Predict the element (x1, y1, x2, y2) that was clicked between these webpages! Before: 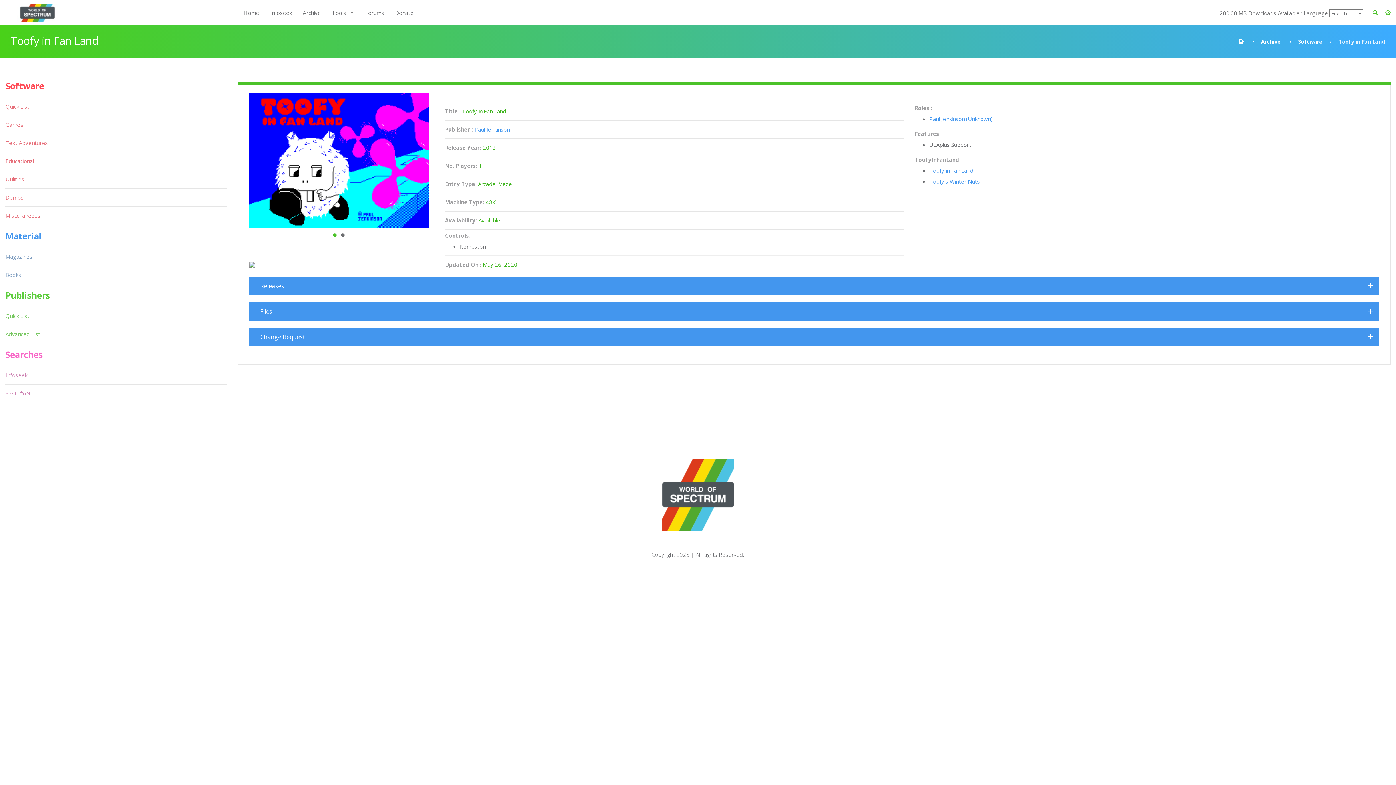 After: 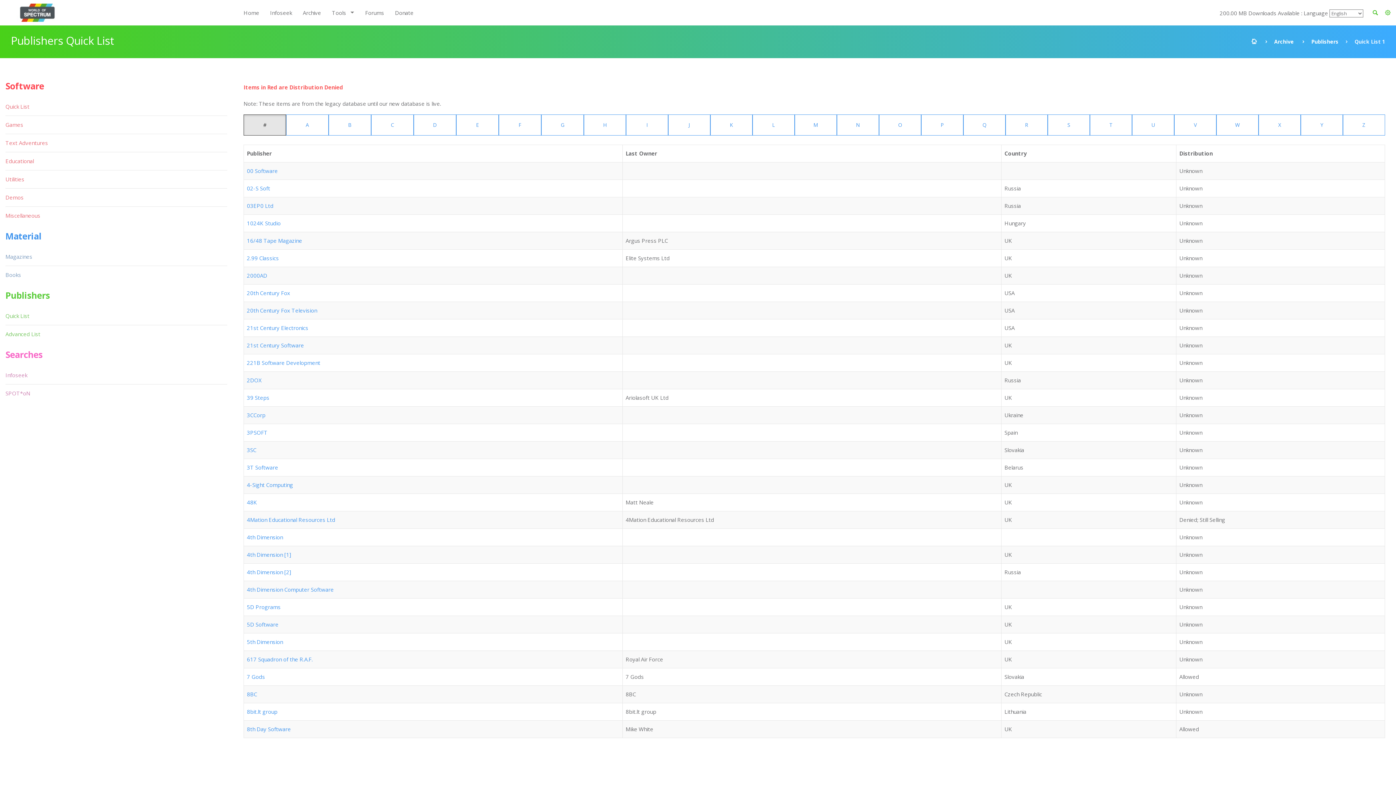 Action: bbox: (5, 307, 30, 325) label: Quick List